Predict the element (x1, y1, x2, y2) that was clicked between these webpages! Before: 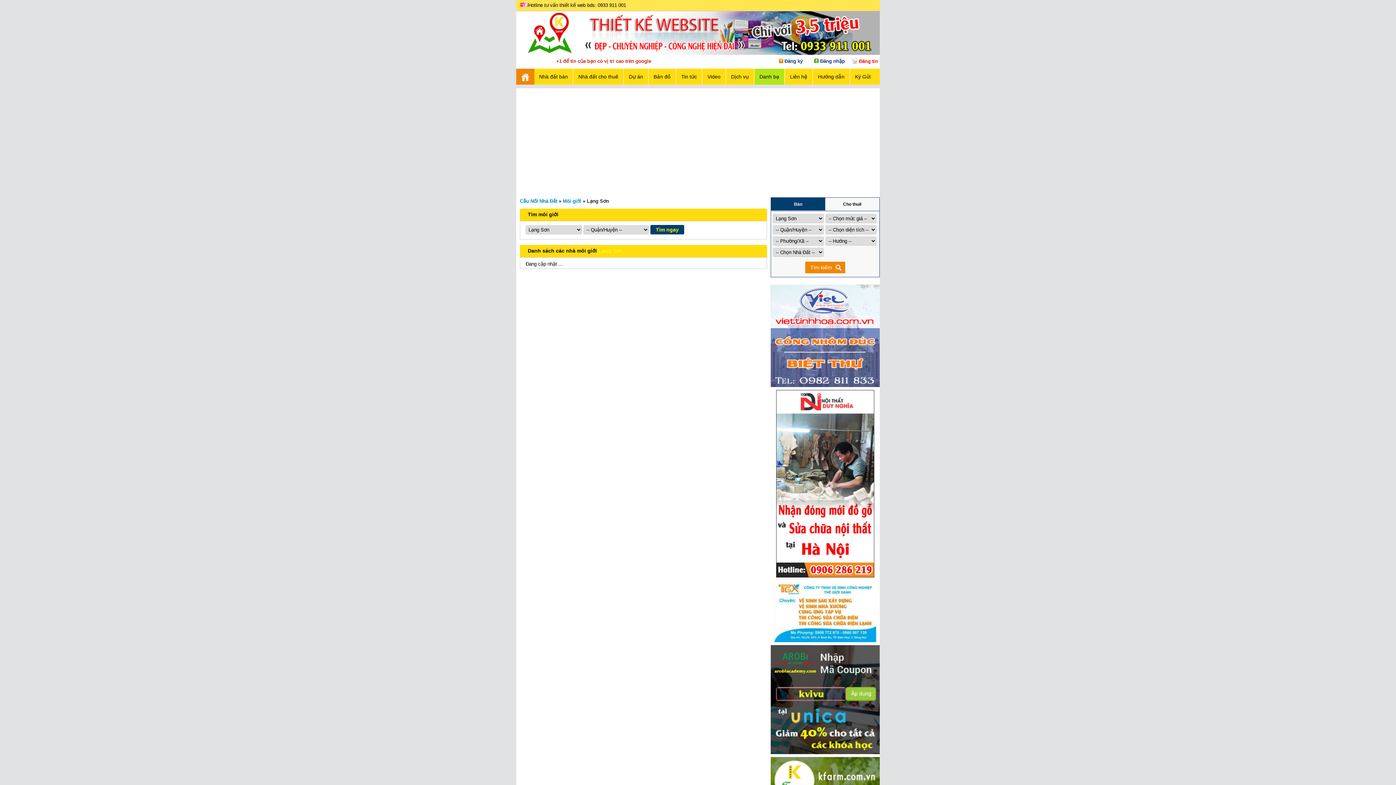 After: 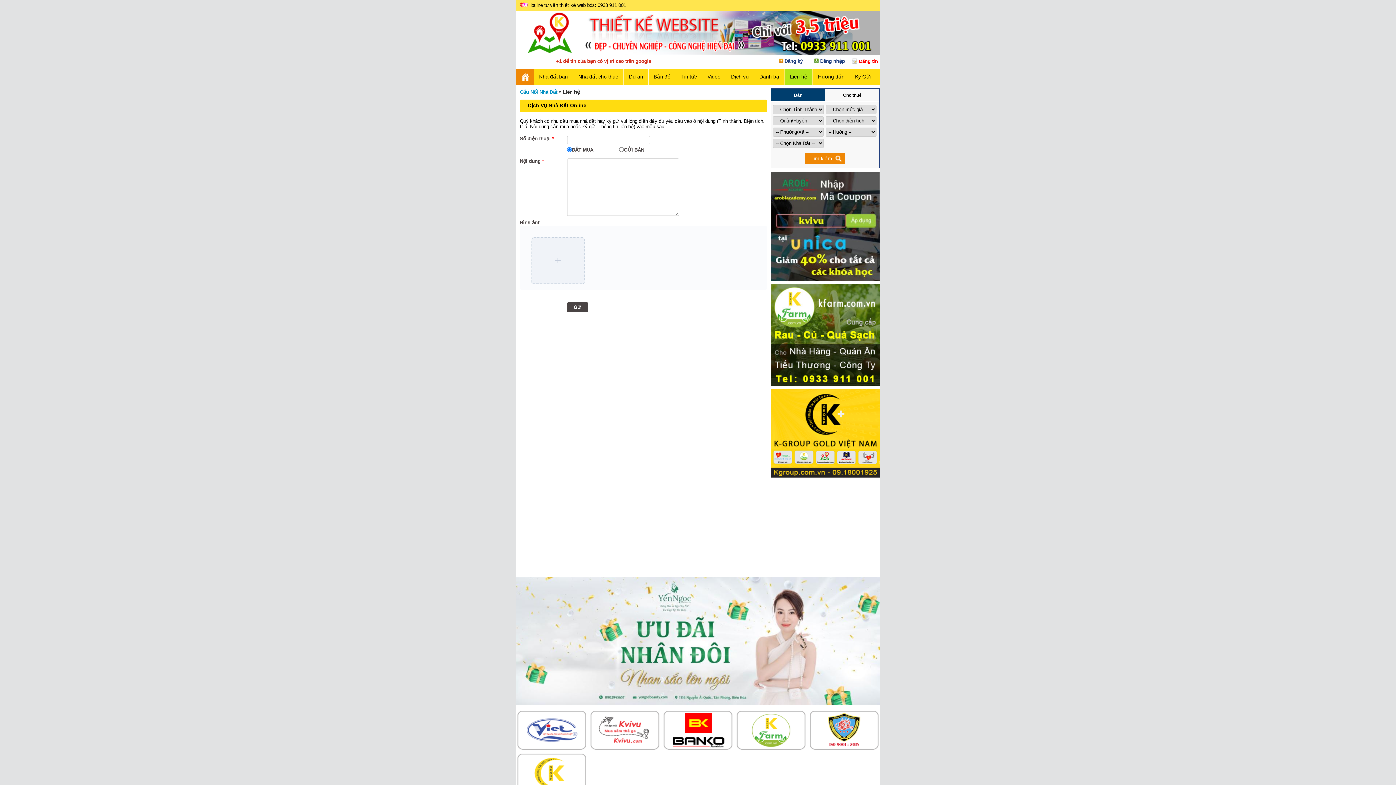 Action: label: Ký Gửi bbox: (850, 68, 875, 84)